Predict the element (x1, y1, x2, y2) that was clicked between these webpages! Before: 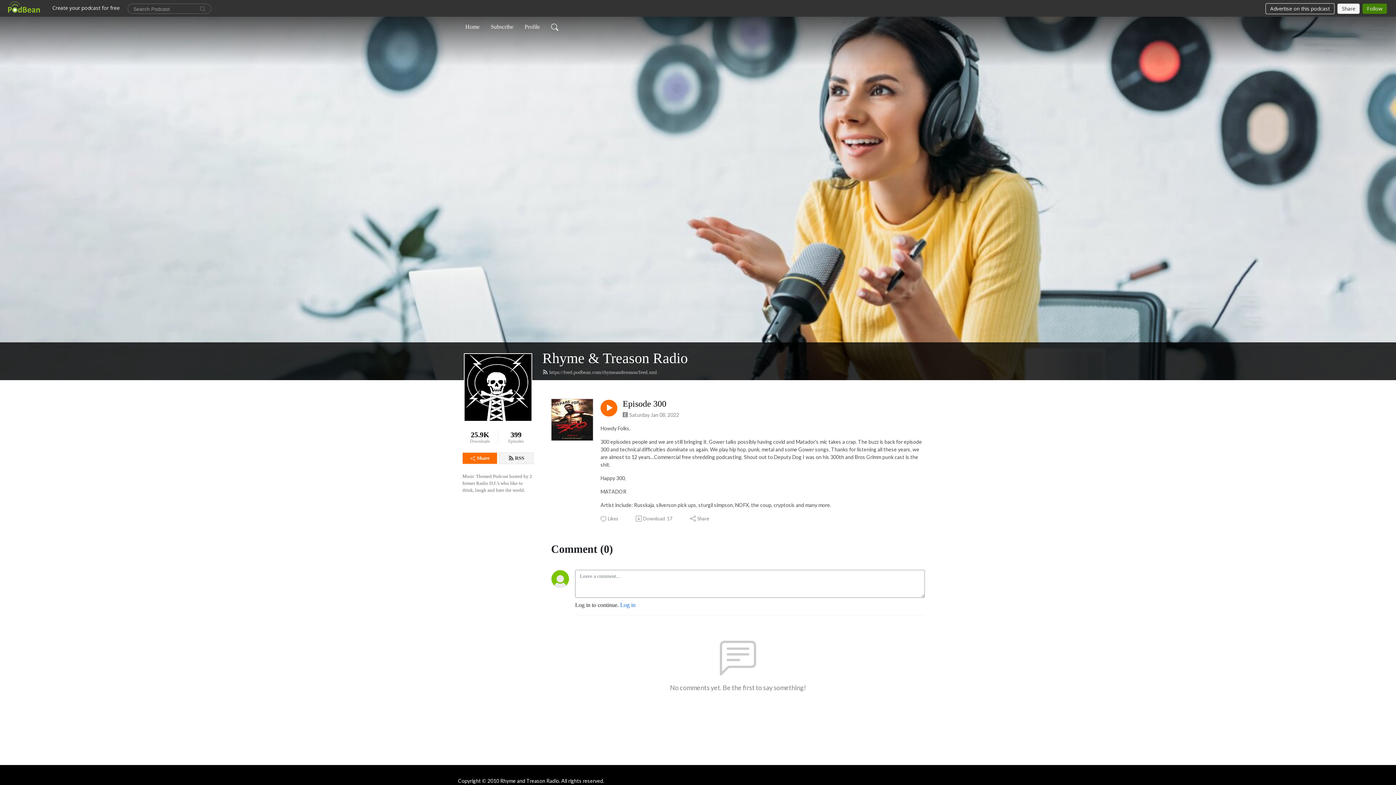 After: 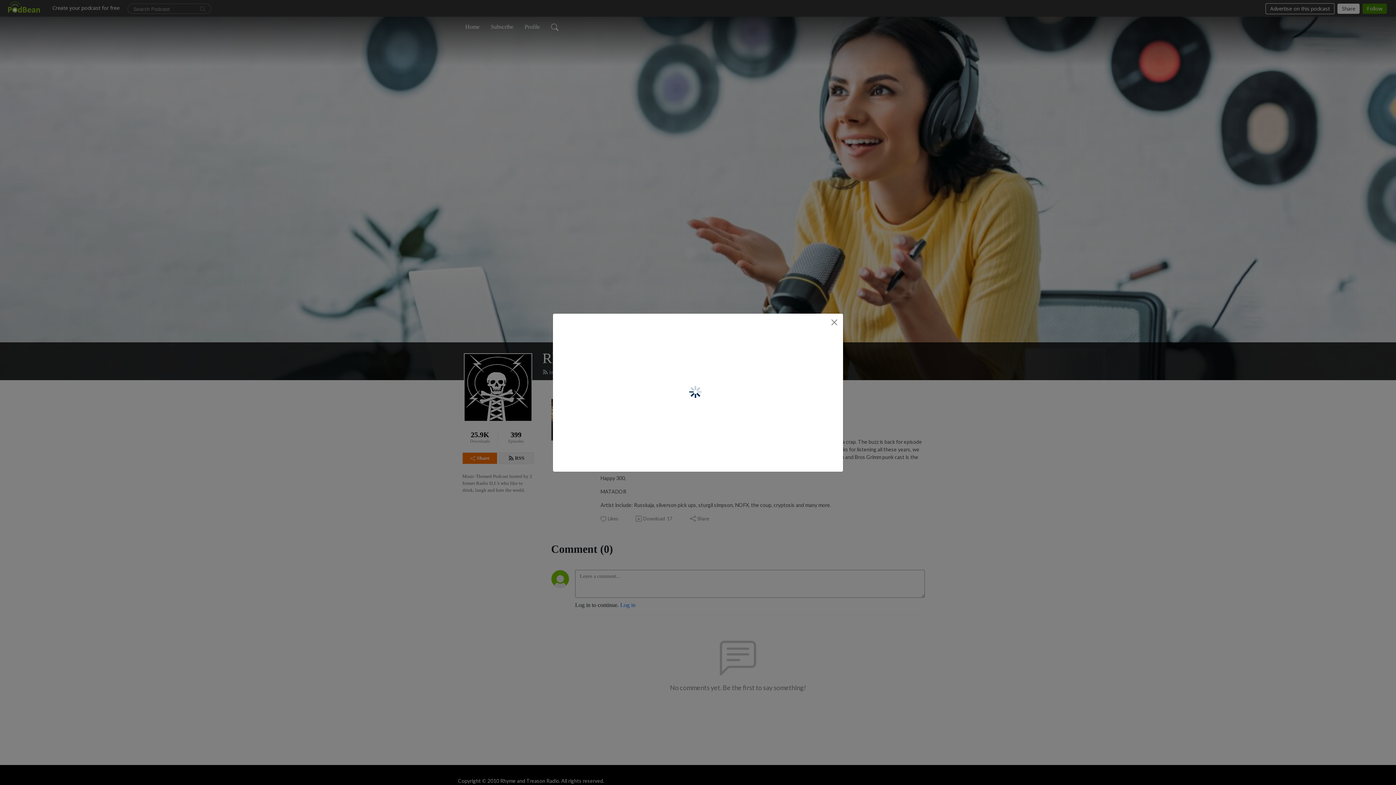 Action: label: Share bbox: (689, 515, 710, 522)